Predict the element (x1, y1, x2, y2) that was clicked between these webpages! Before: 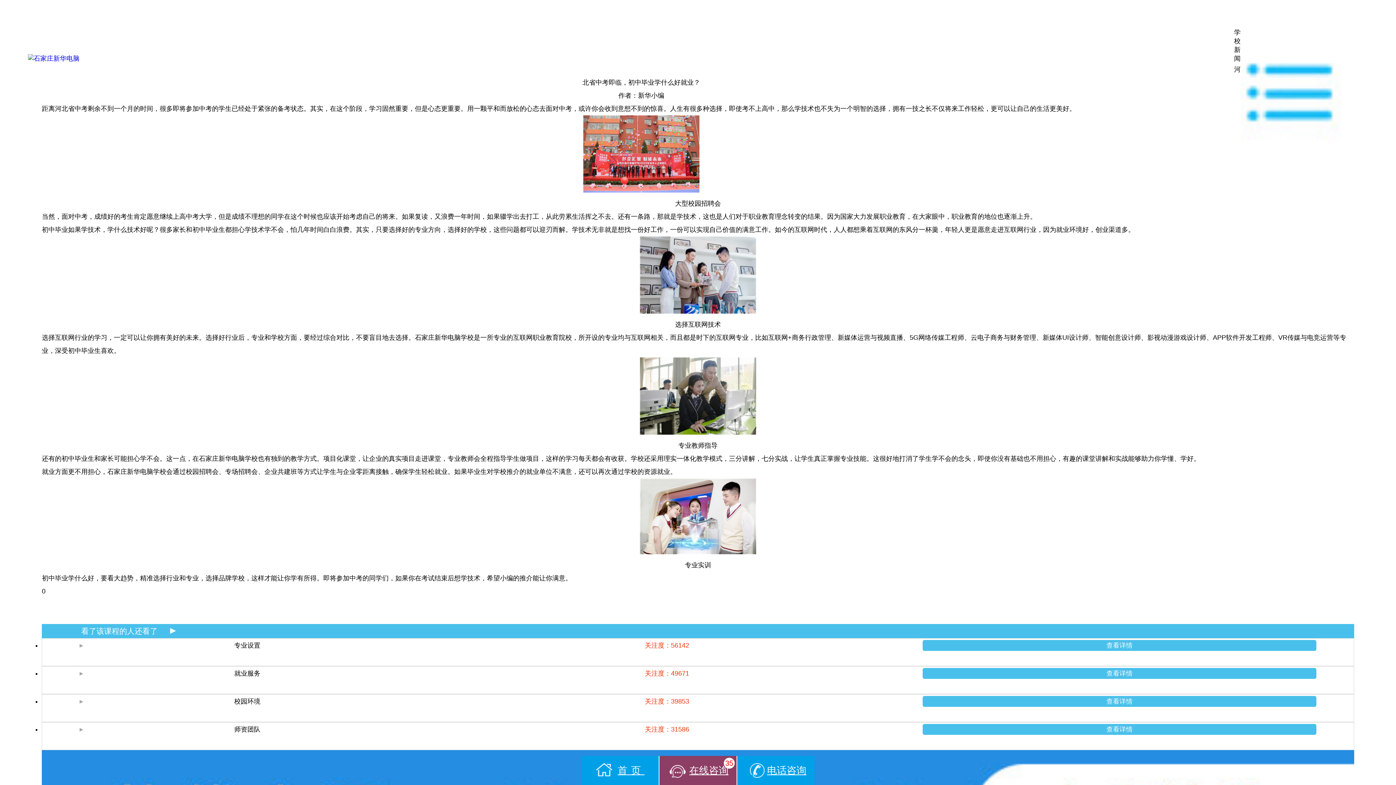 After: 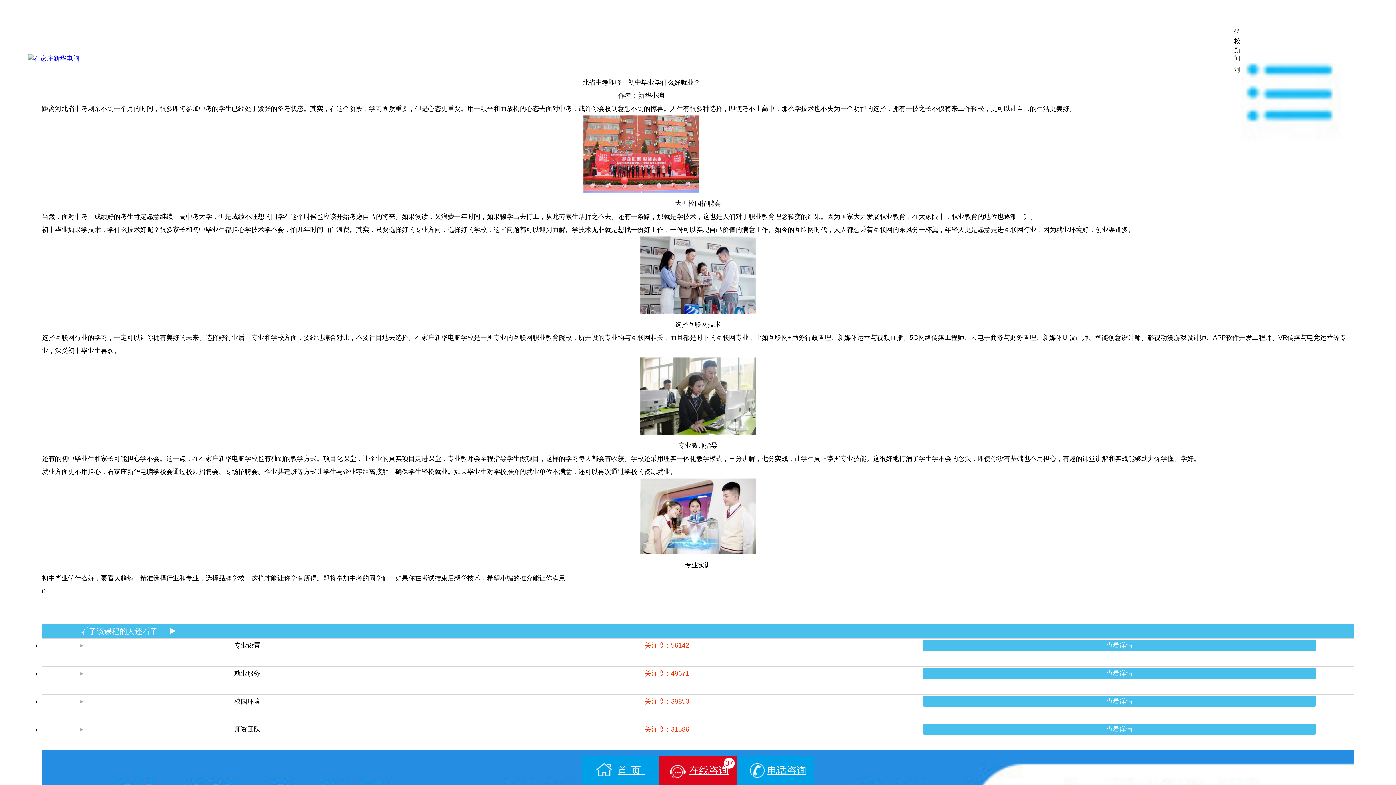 Action: label: 电话咨询 bbox: (737, 756, 814, 785)